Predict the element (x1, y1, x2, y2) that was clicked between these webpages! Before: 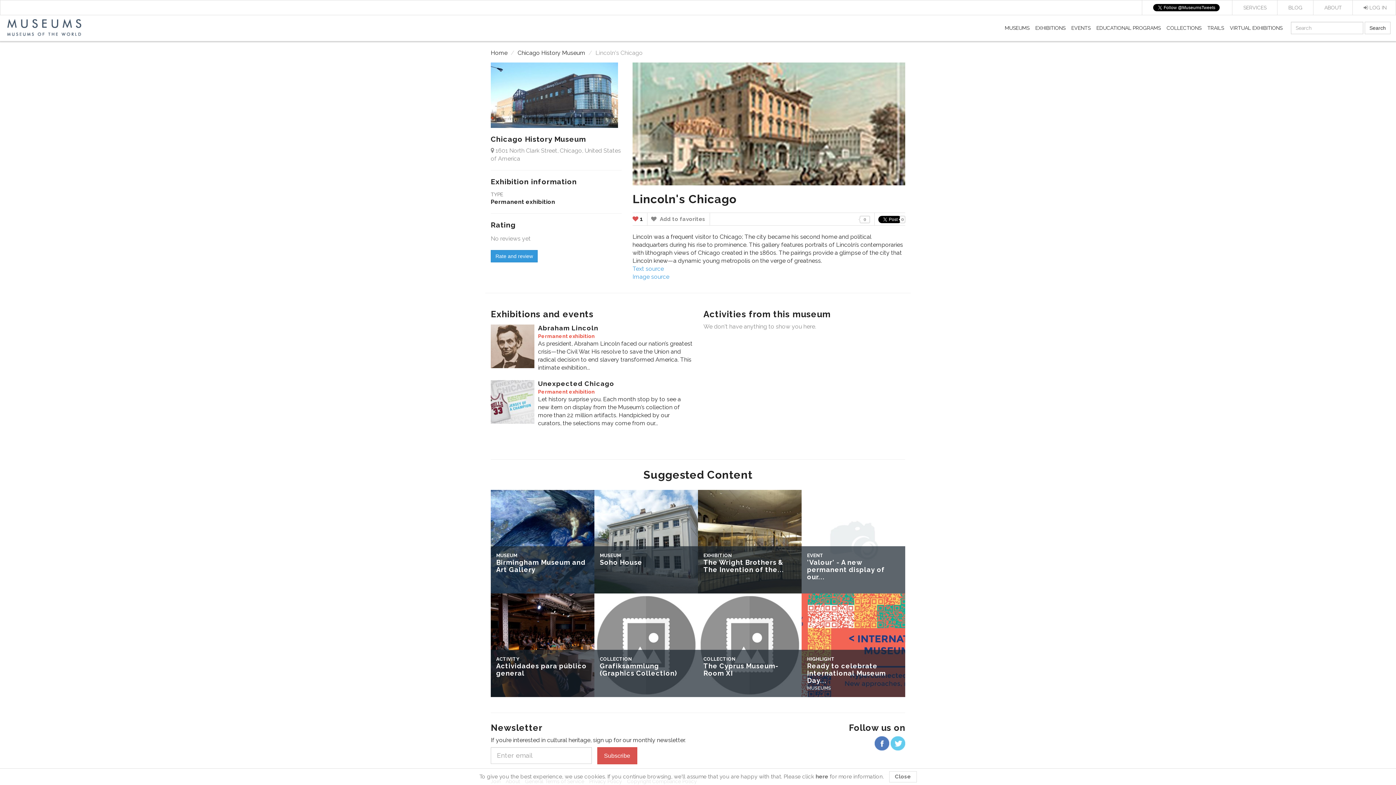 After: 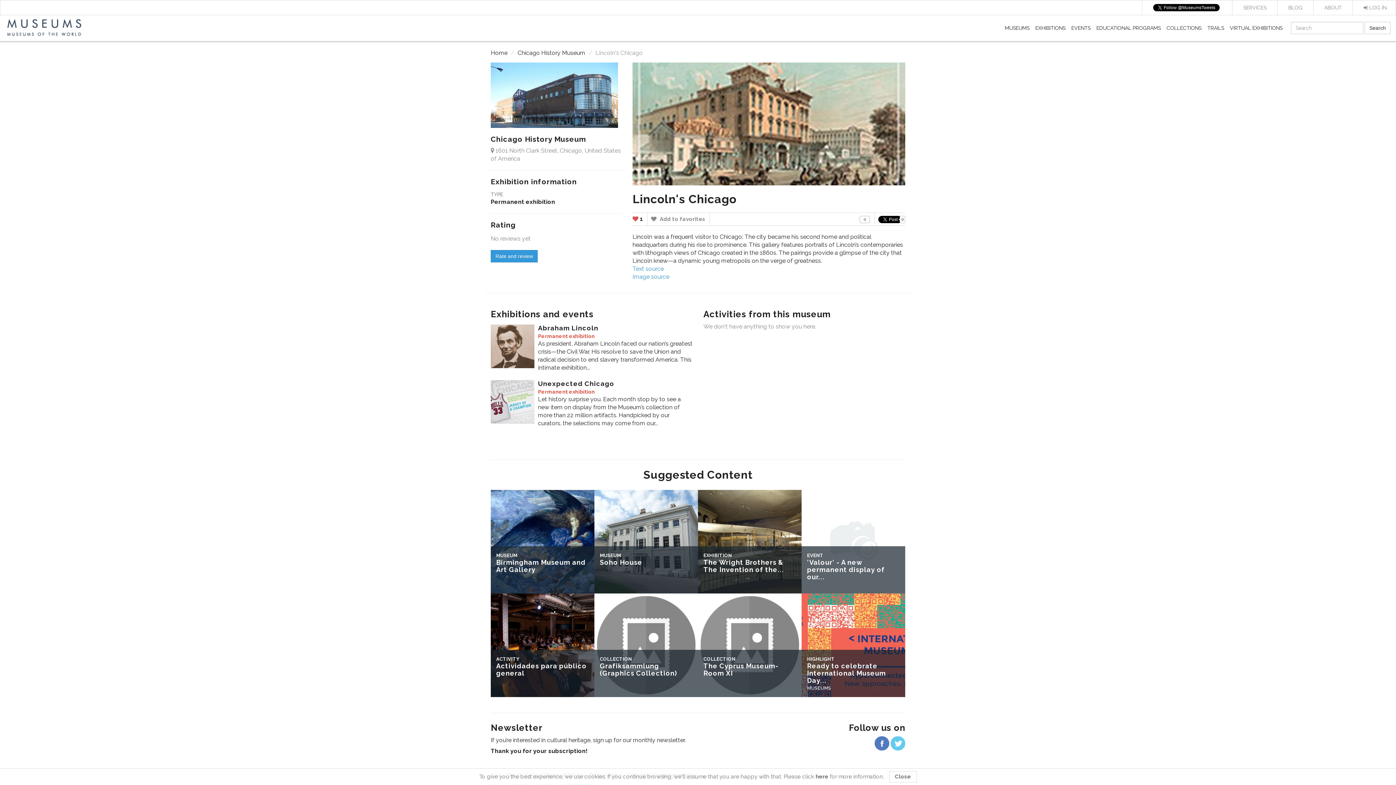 Action: bbox: (597, 747, 637, 764) label: Subscribe